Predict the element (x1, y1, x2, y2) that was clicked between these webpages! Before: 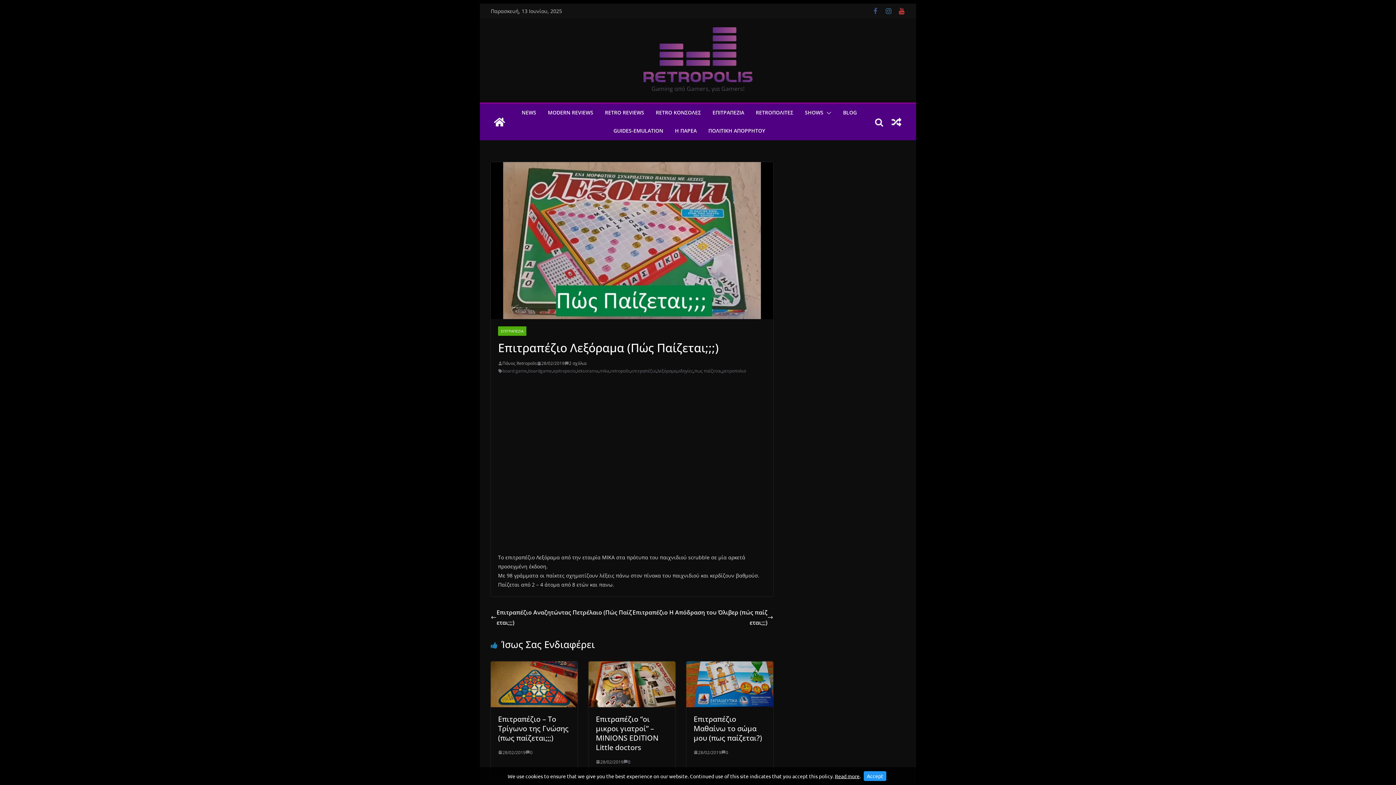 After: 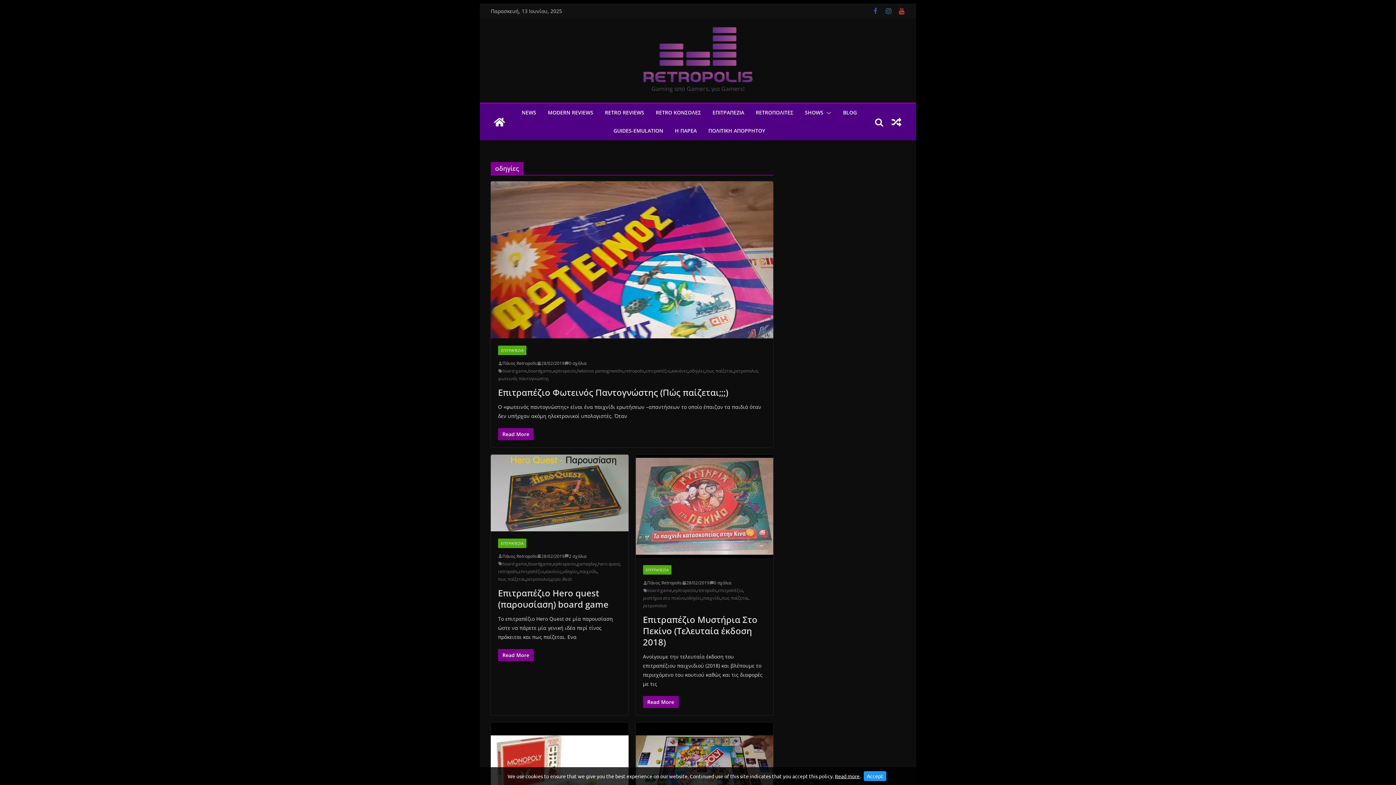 Action: bbox: (677, 367, 693, 374) label: οδηγίες